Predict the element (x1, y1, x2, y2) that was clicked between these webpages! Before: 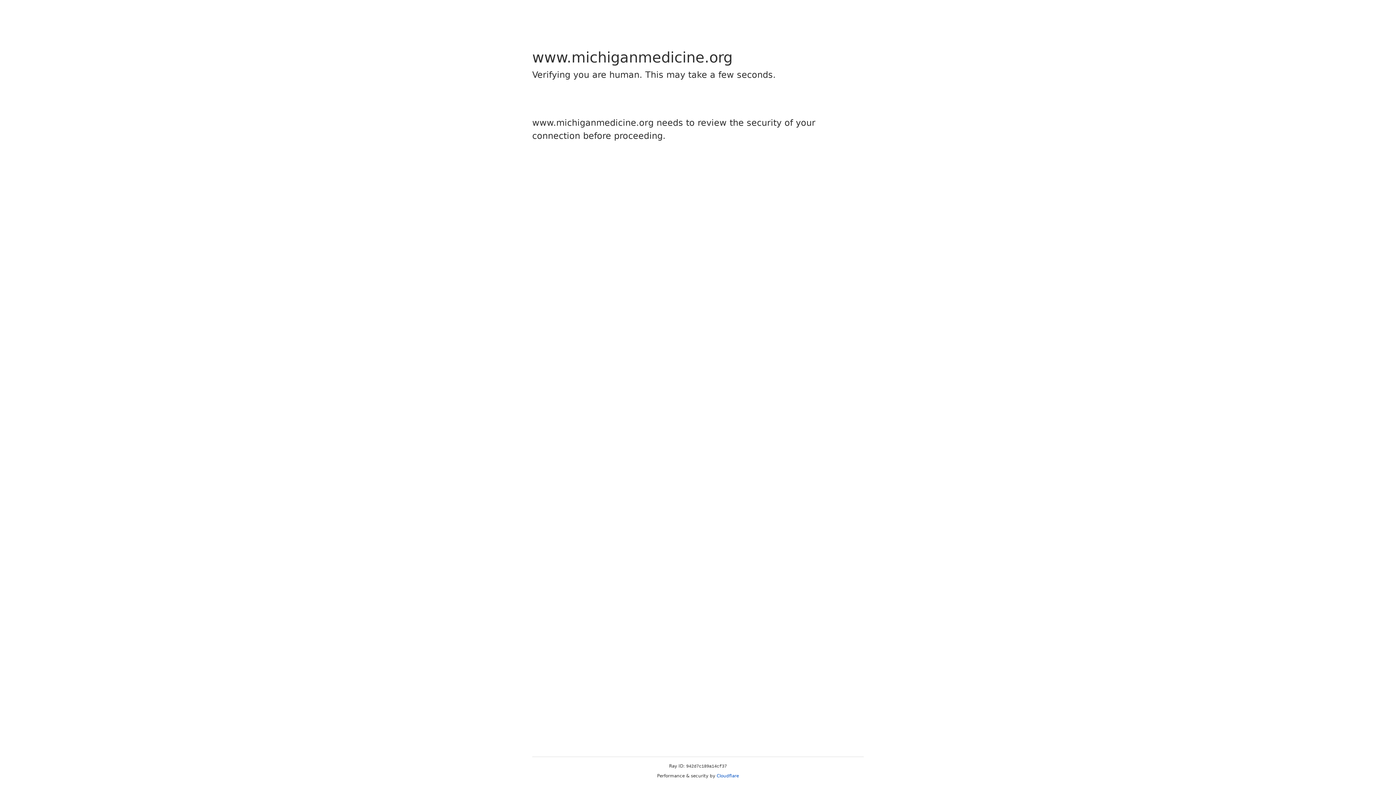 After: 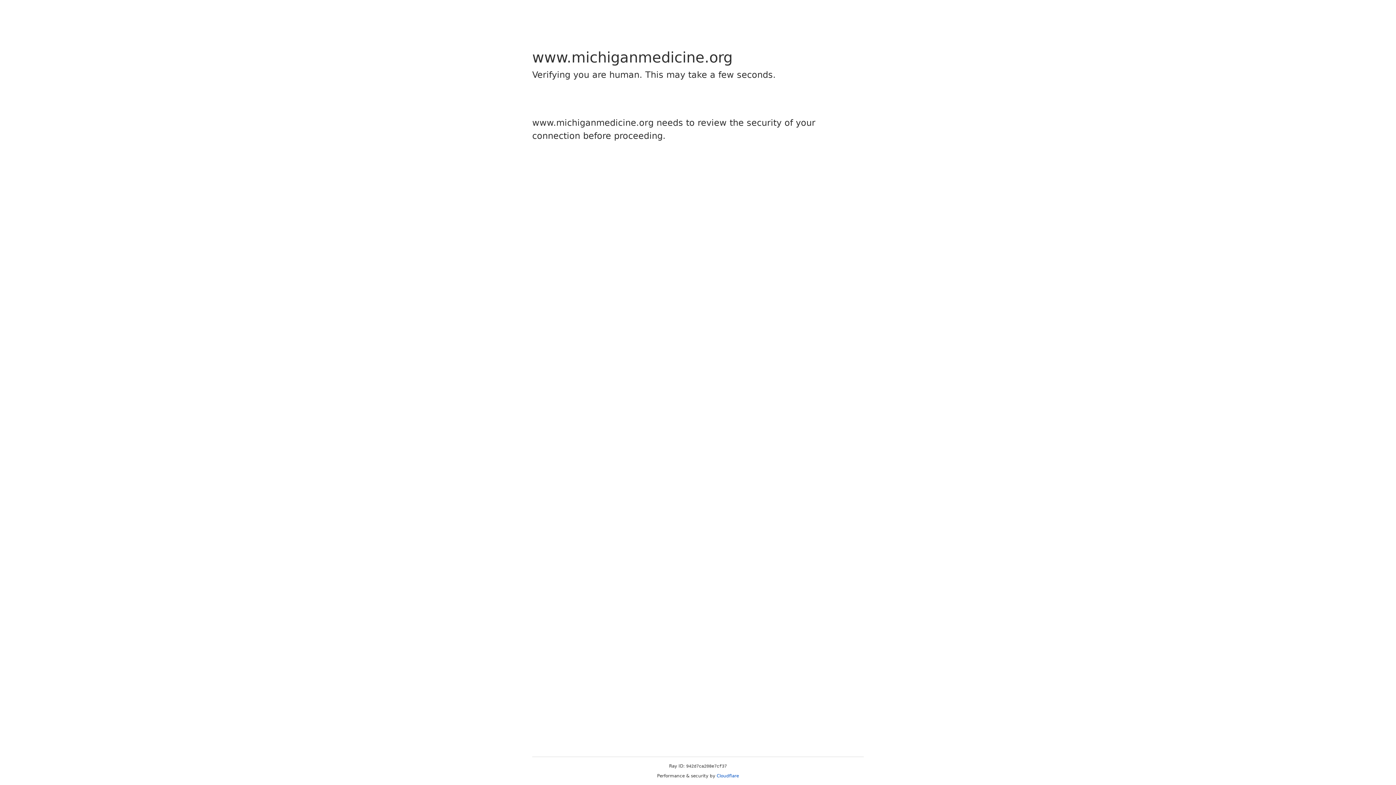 Action: label: Cloudflare bbox: (716, 773, 739, 778)